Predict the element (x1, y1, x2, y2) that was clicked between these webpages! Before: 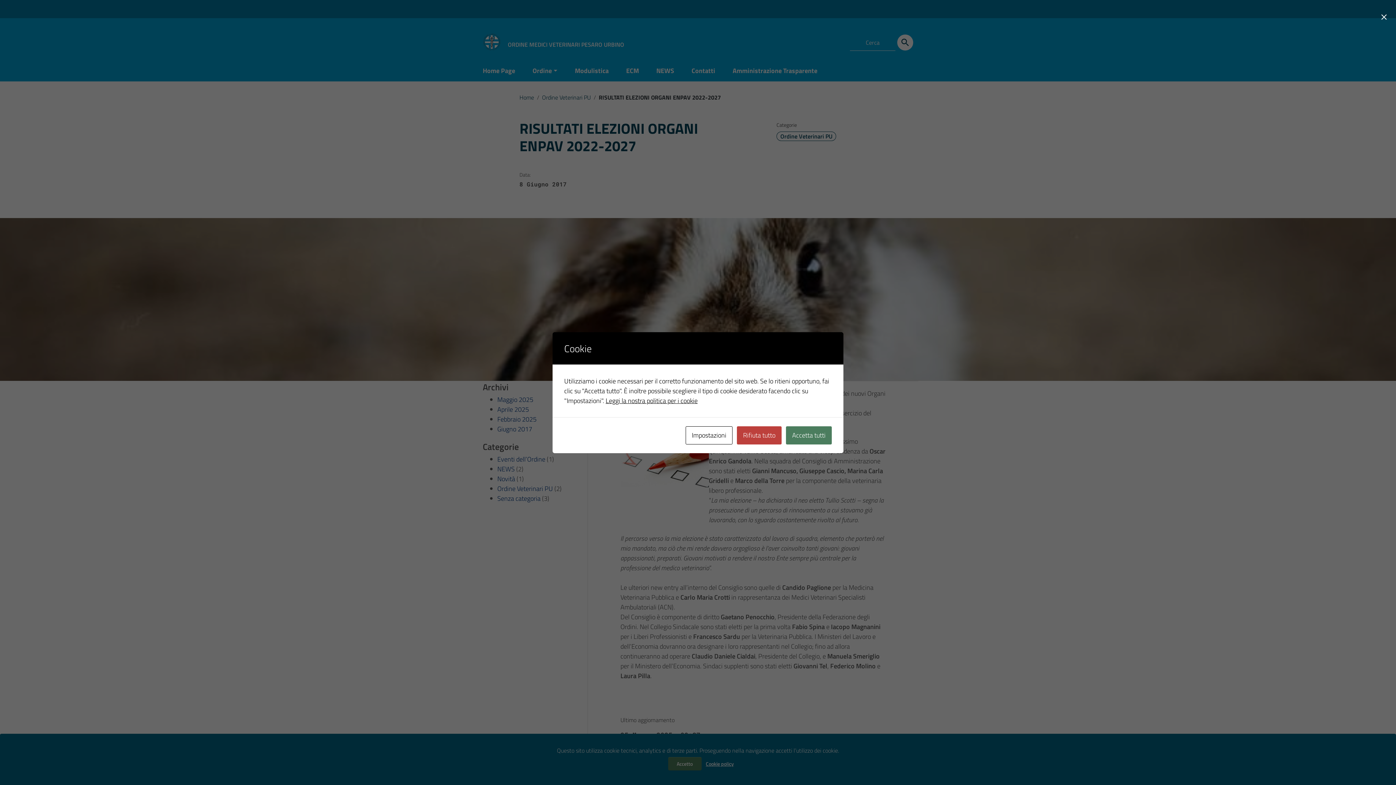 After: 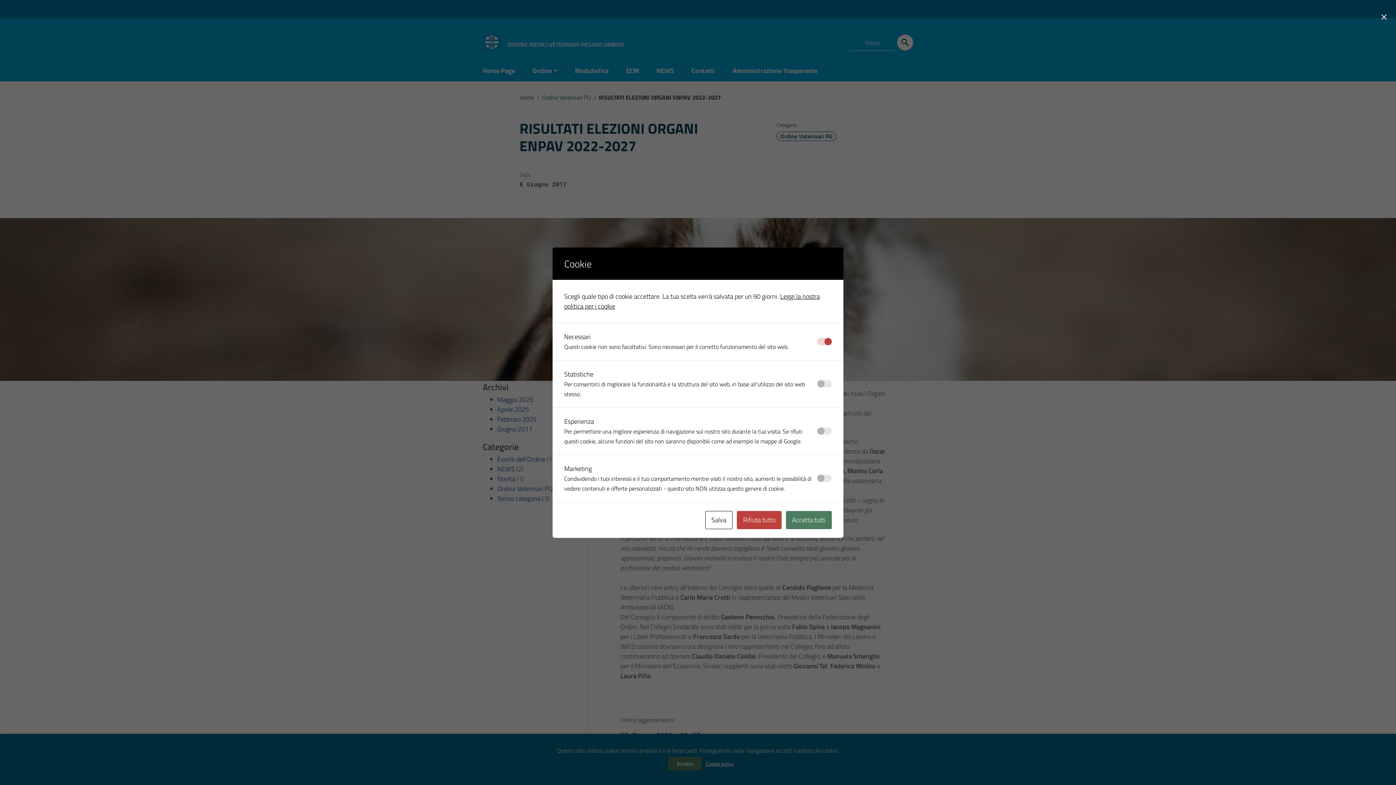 Action: bbox: (685, 426, 732, 444) label: Impostazioni